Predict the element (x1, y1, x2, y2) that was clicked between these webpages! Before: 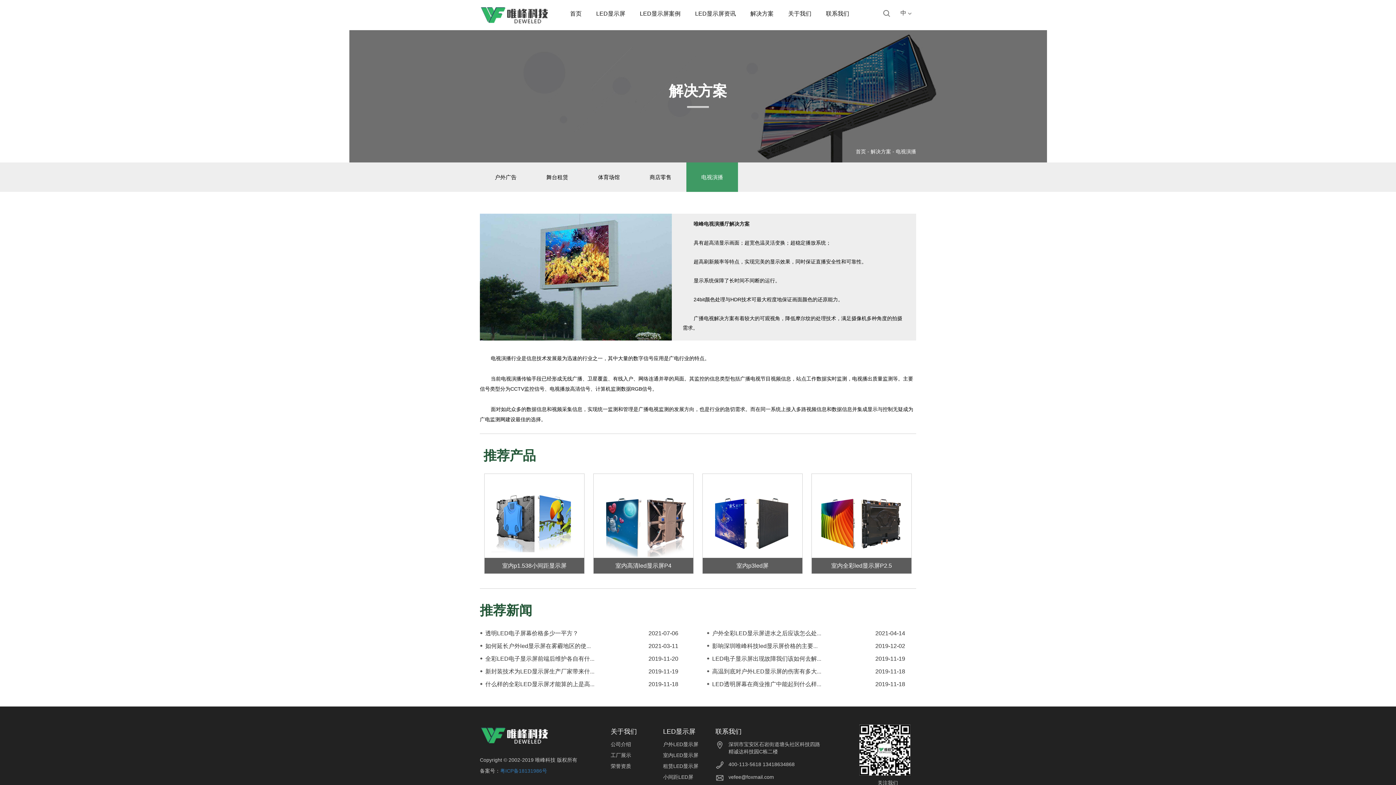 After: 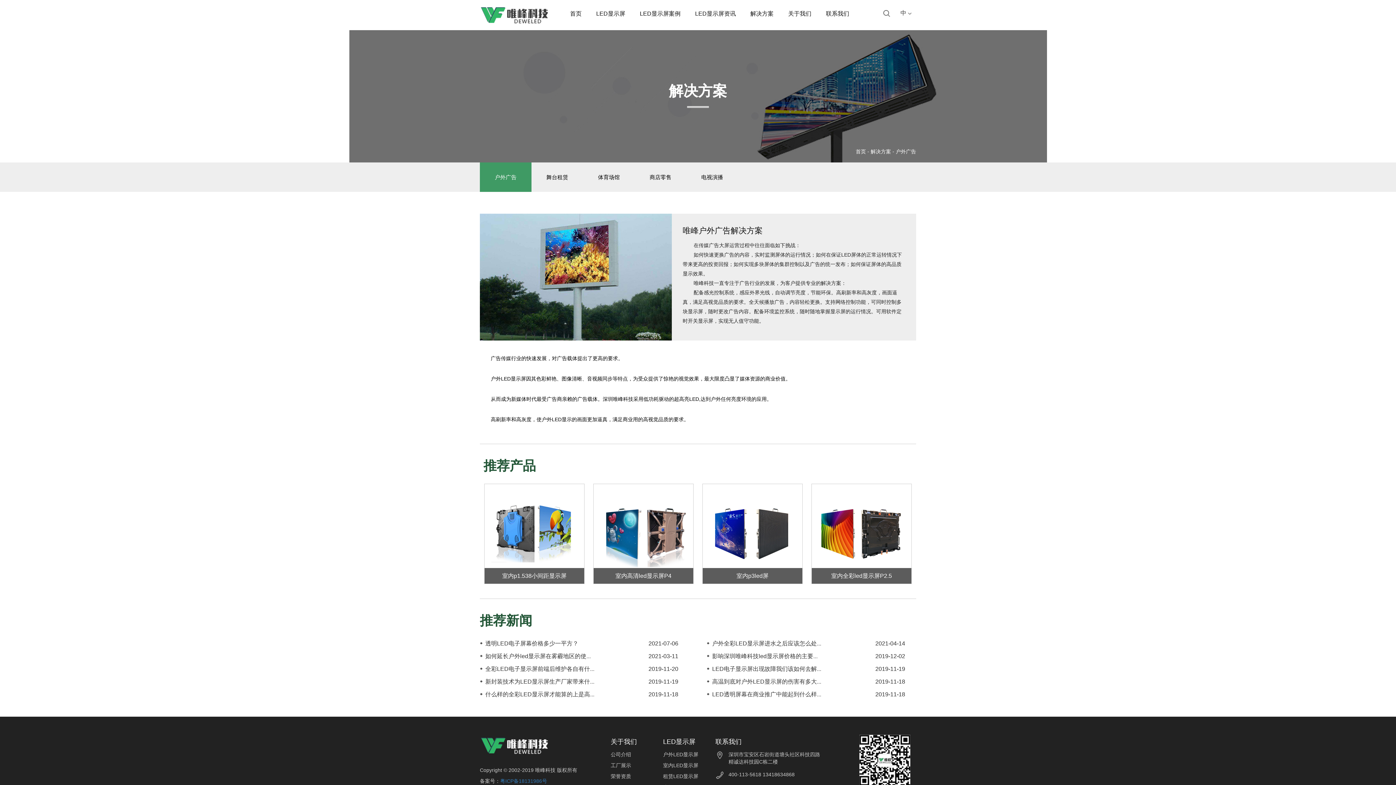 Action: label: 解决方案 bbox: (870, 148, 891, 154)